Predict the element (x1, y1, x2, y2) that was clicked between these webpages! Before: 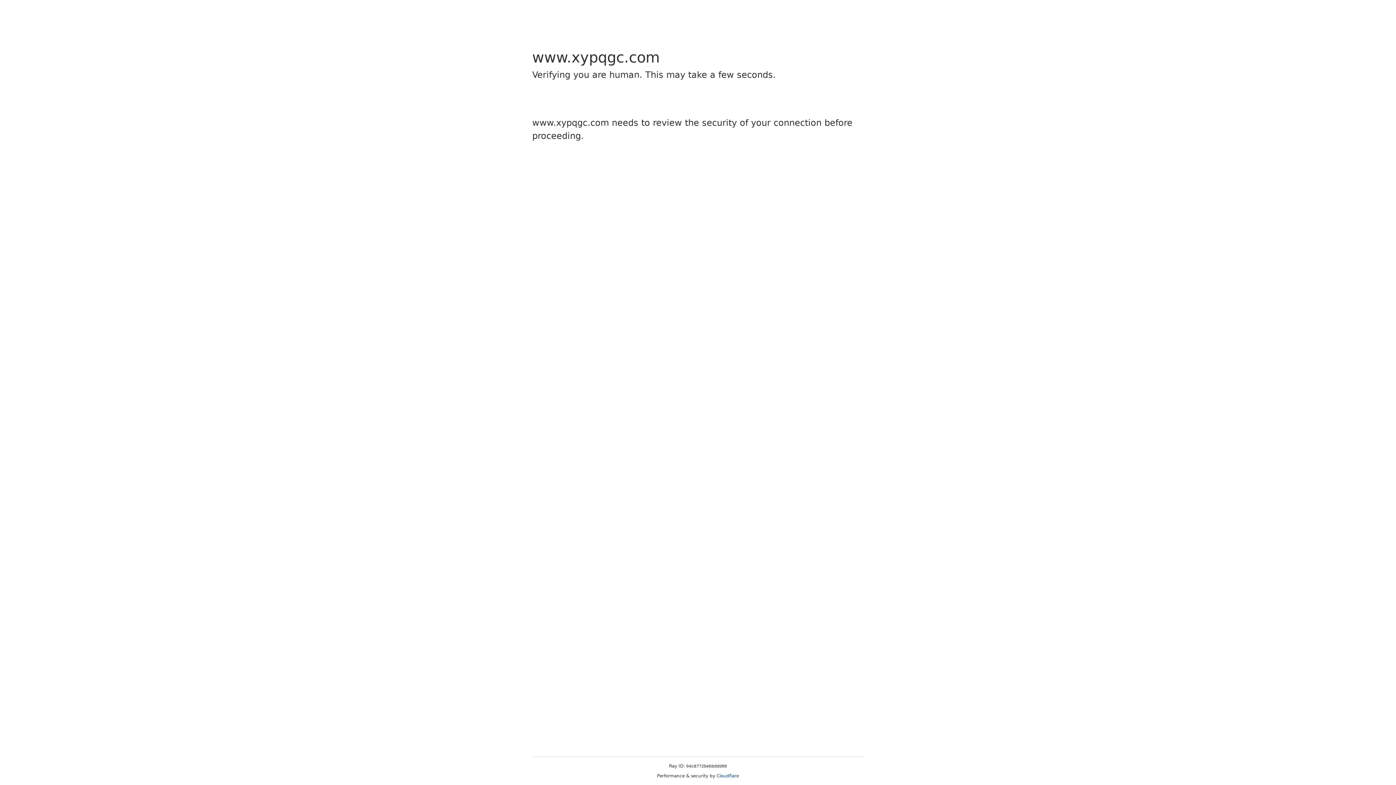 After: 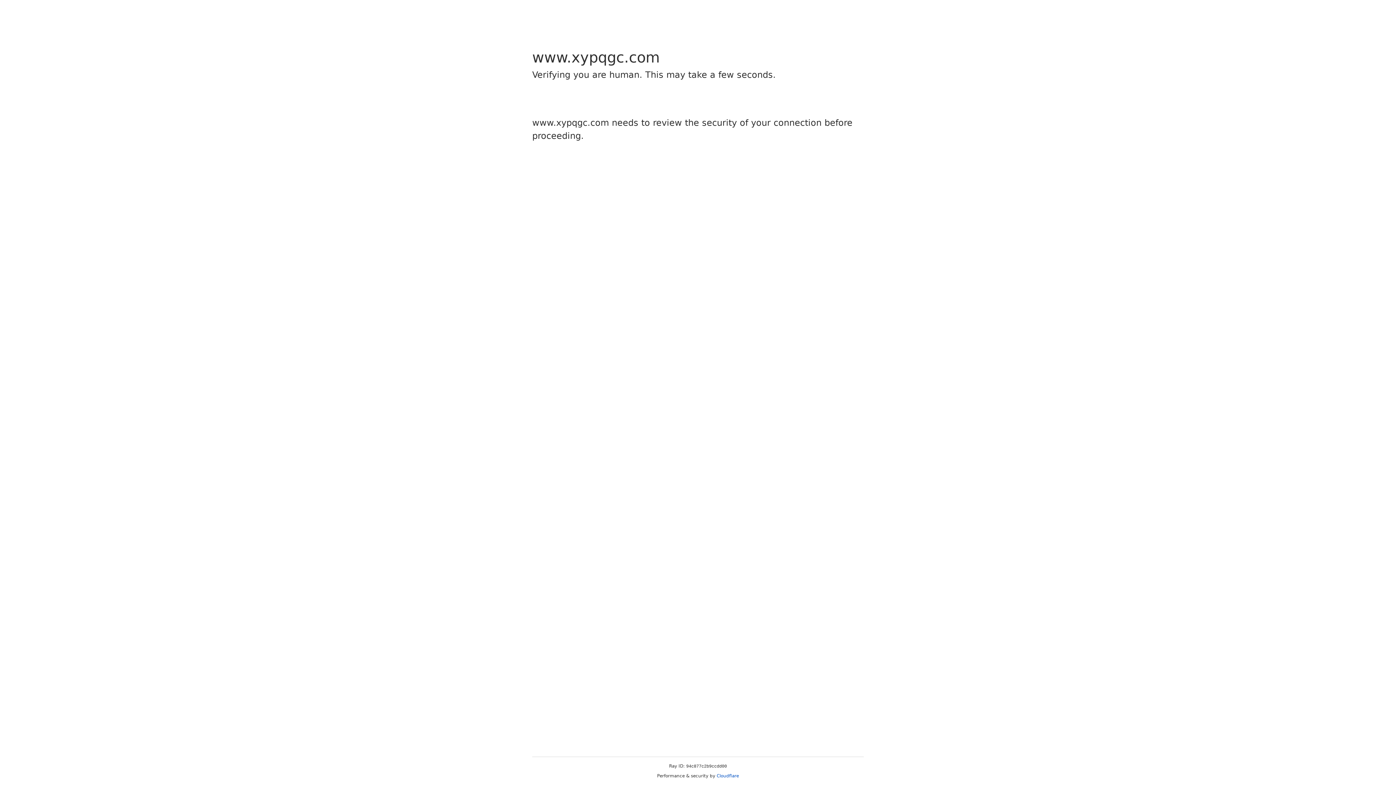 Action: bbox: (716, 773, 739, 778) label: Cloudflare